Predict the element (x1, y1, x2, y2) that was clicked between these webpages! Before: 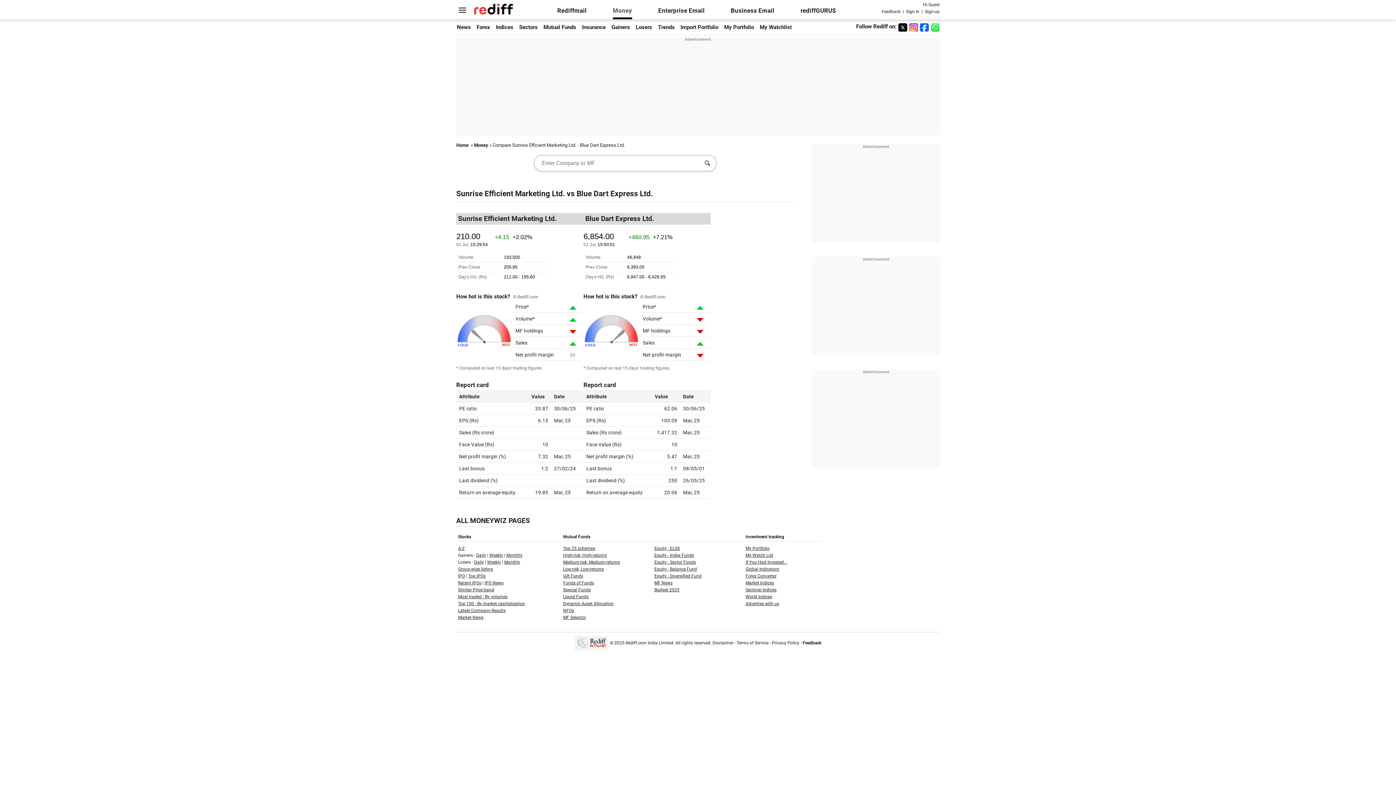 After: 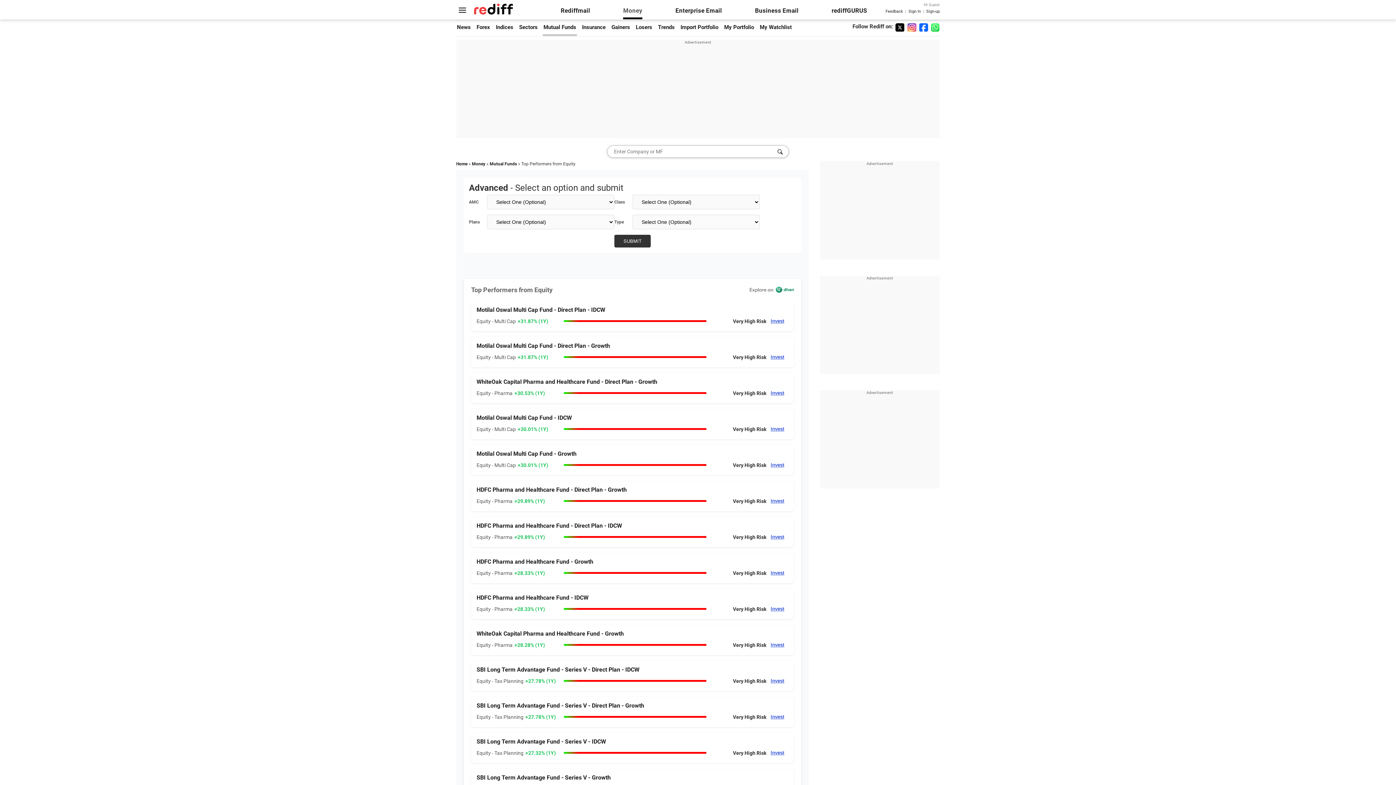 Action: label: Equity - Diversified Fund bbox: (654, 573, 701, 578)